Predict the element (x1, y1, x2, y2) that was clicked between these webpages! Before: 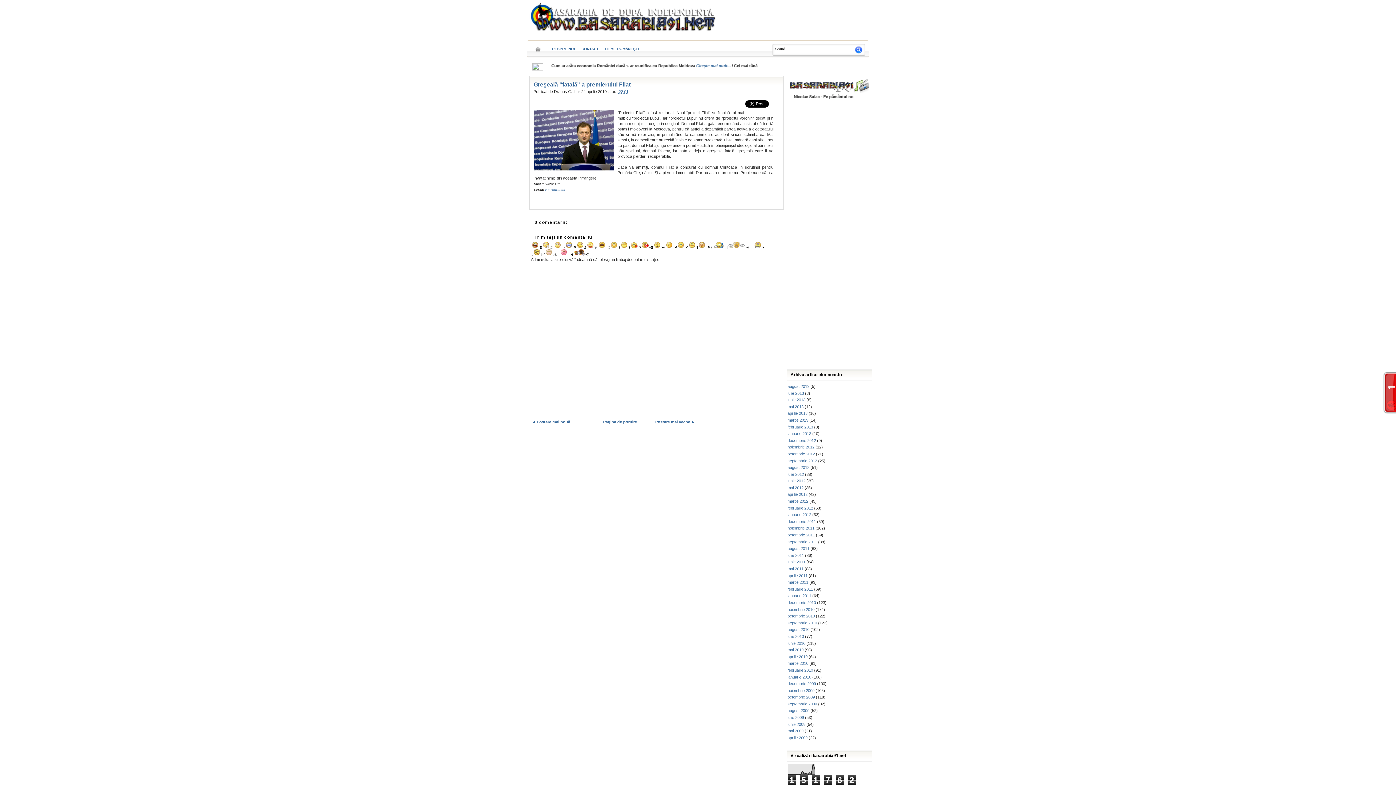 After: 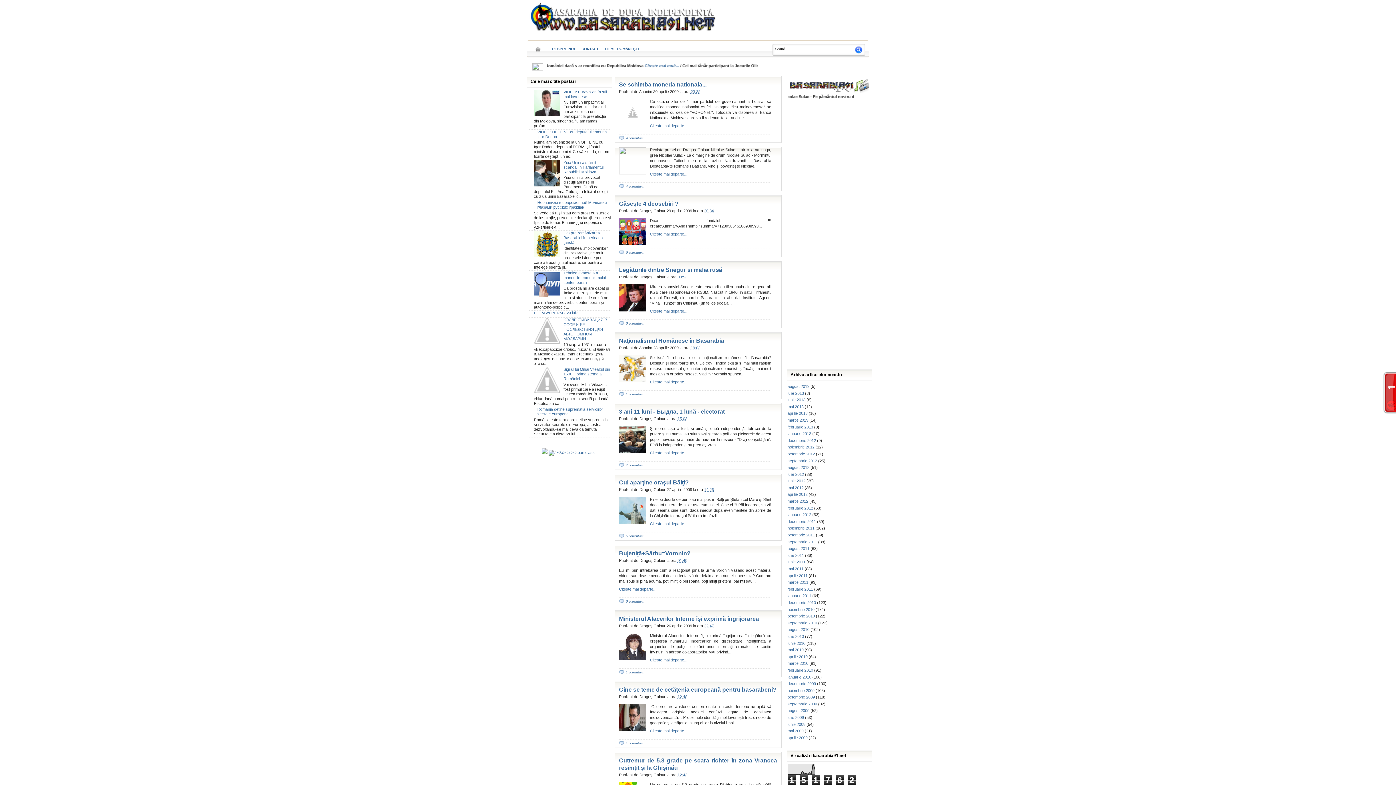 Action: label: aprilie 2009 bbox: (787, 735, 807, 740)